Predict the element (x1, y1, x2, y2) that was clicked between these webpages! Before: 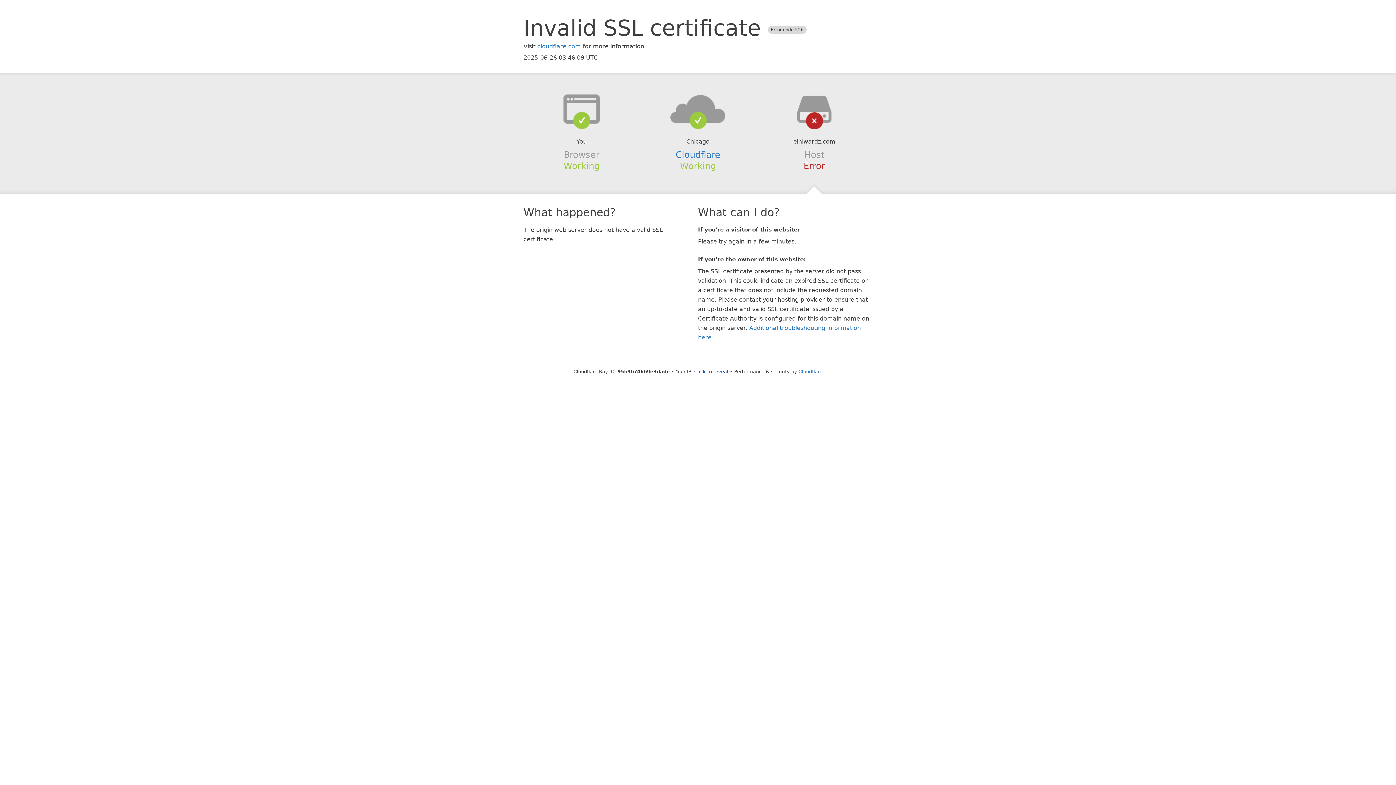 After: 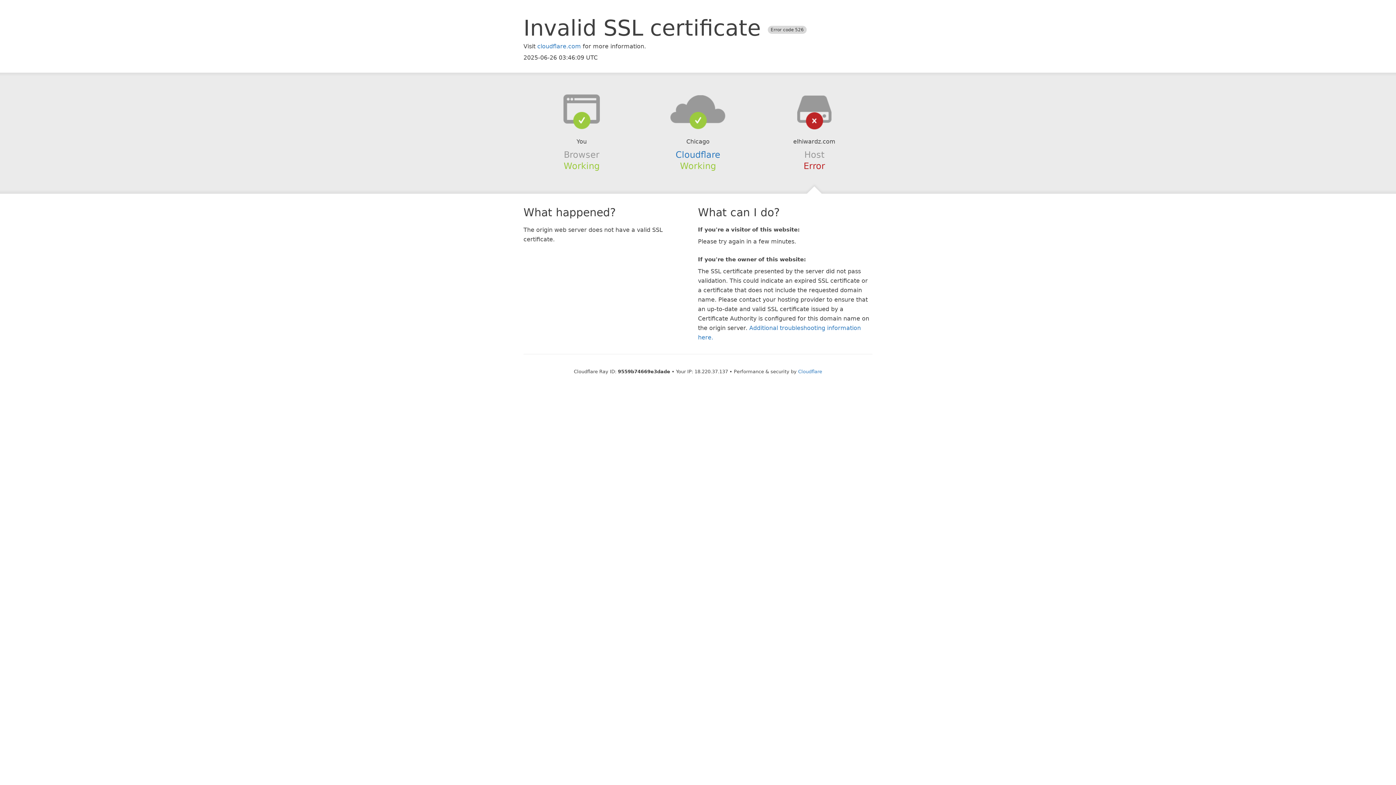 Action: label: Click to reveal bbox: (694, 368, 728, 374)